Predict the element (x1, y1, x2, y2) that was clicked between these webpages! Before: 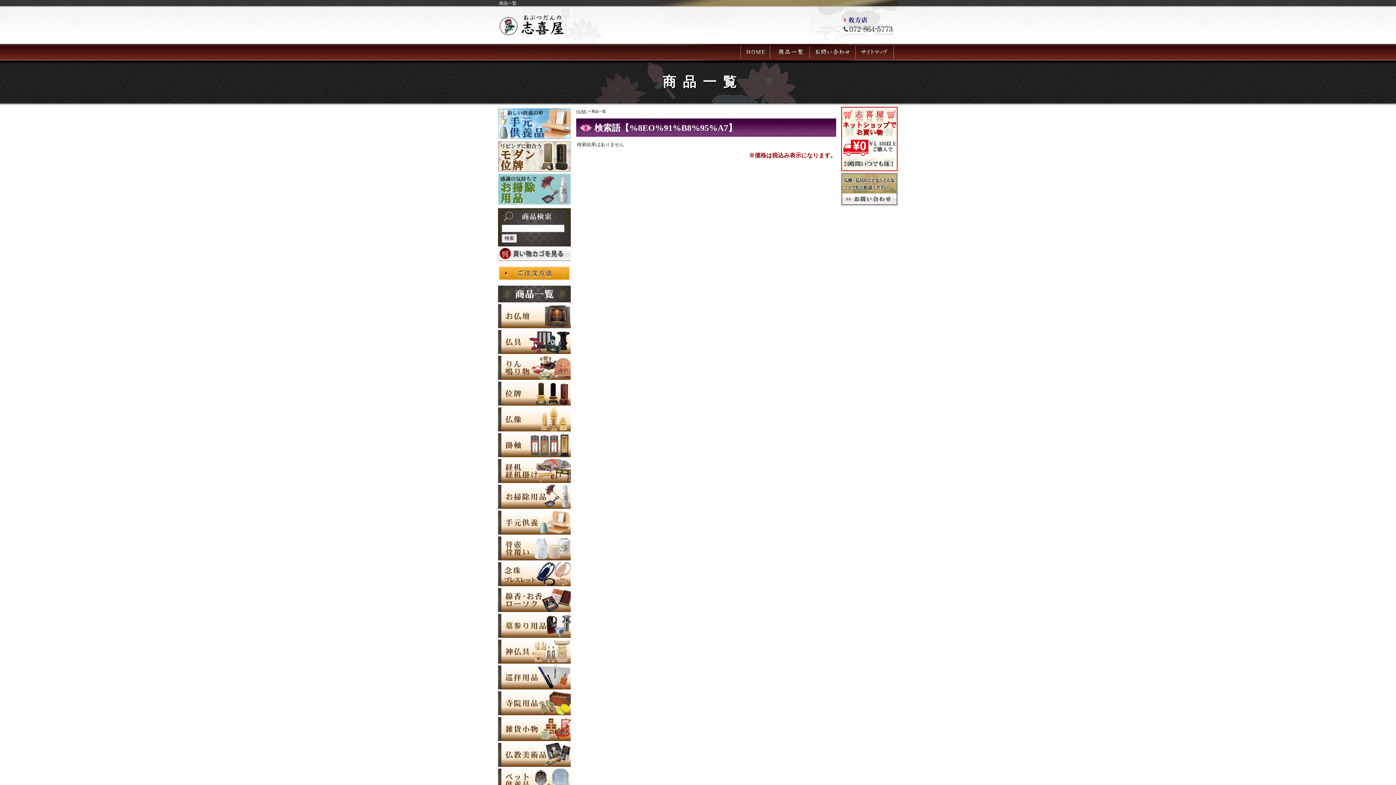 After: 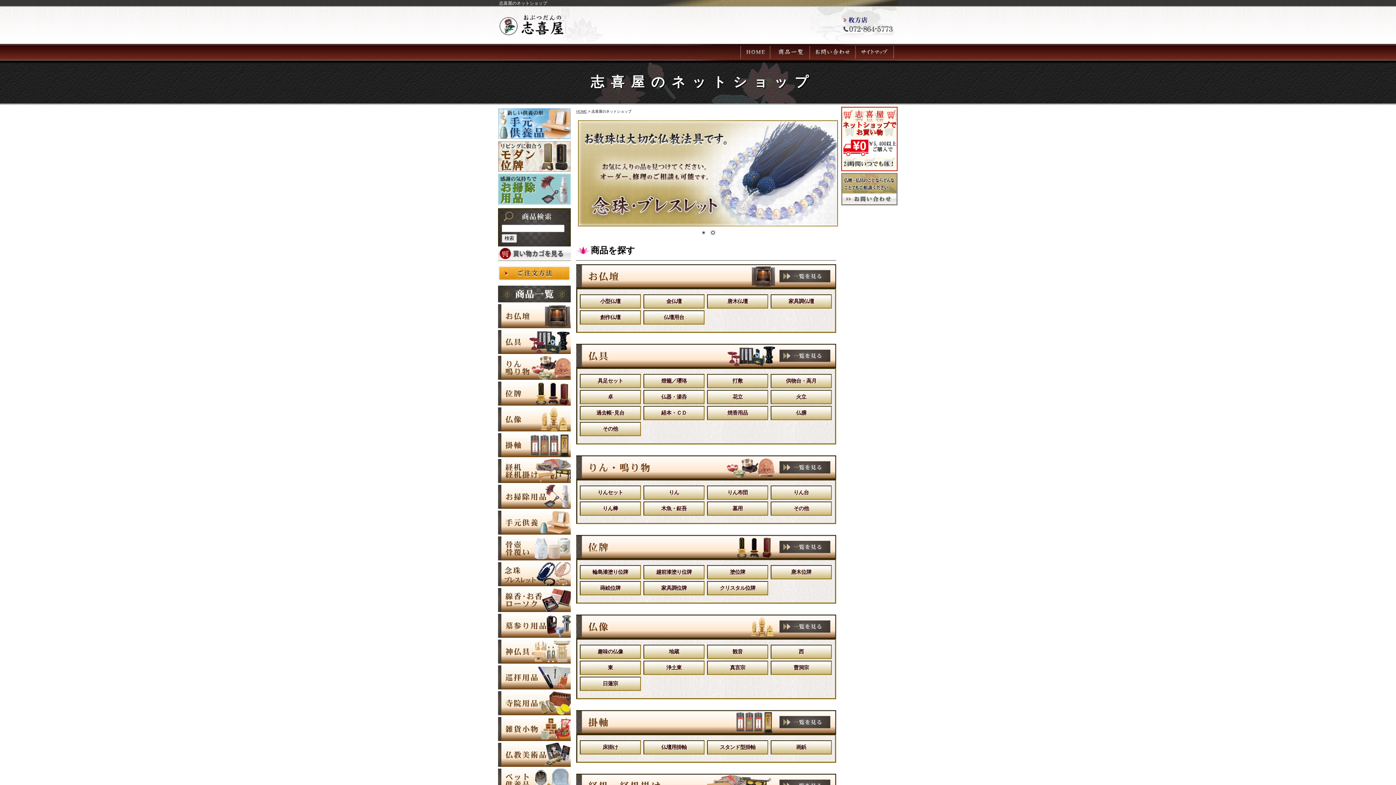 Action: bbox: (769, 40, 809, 46)